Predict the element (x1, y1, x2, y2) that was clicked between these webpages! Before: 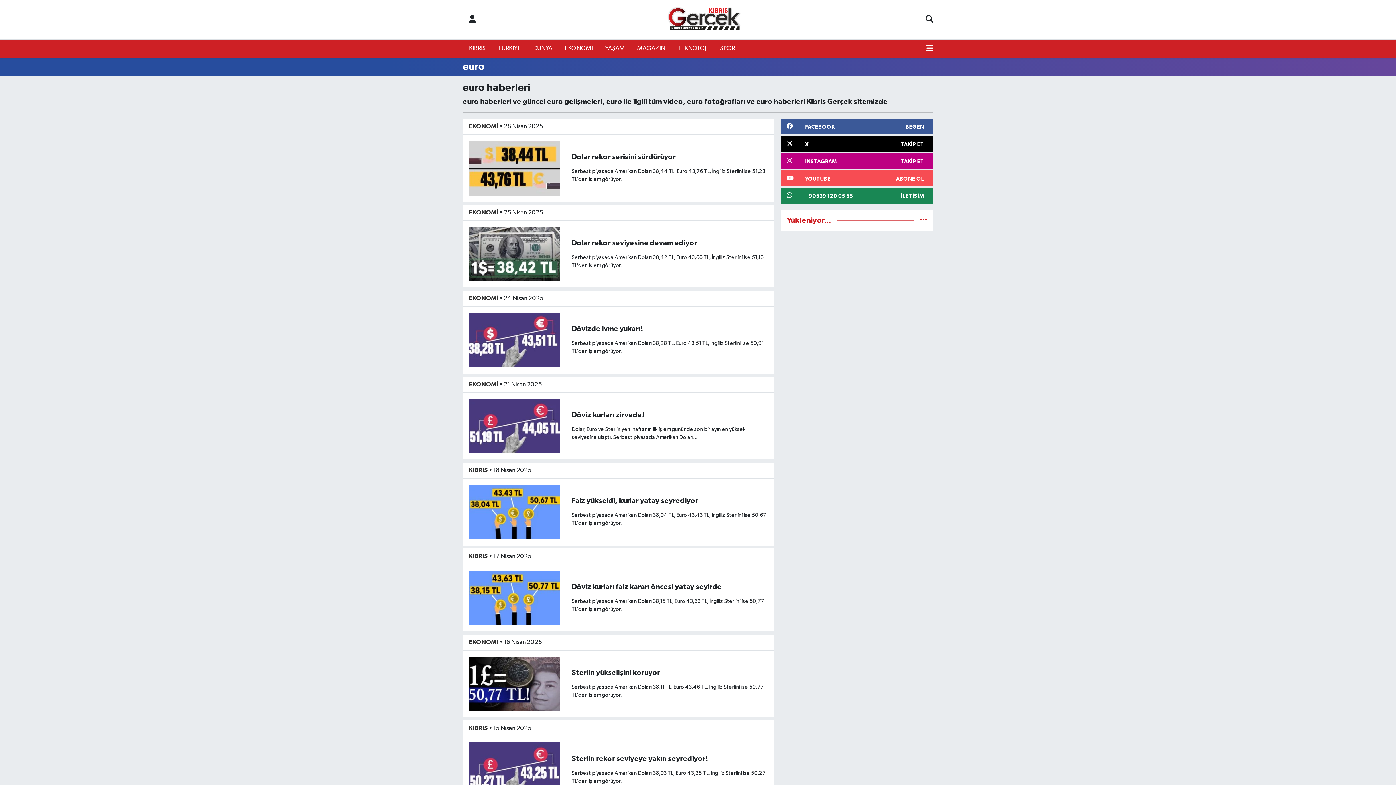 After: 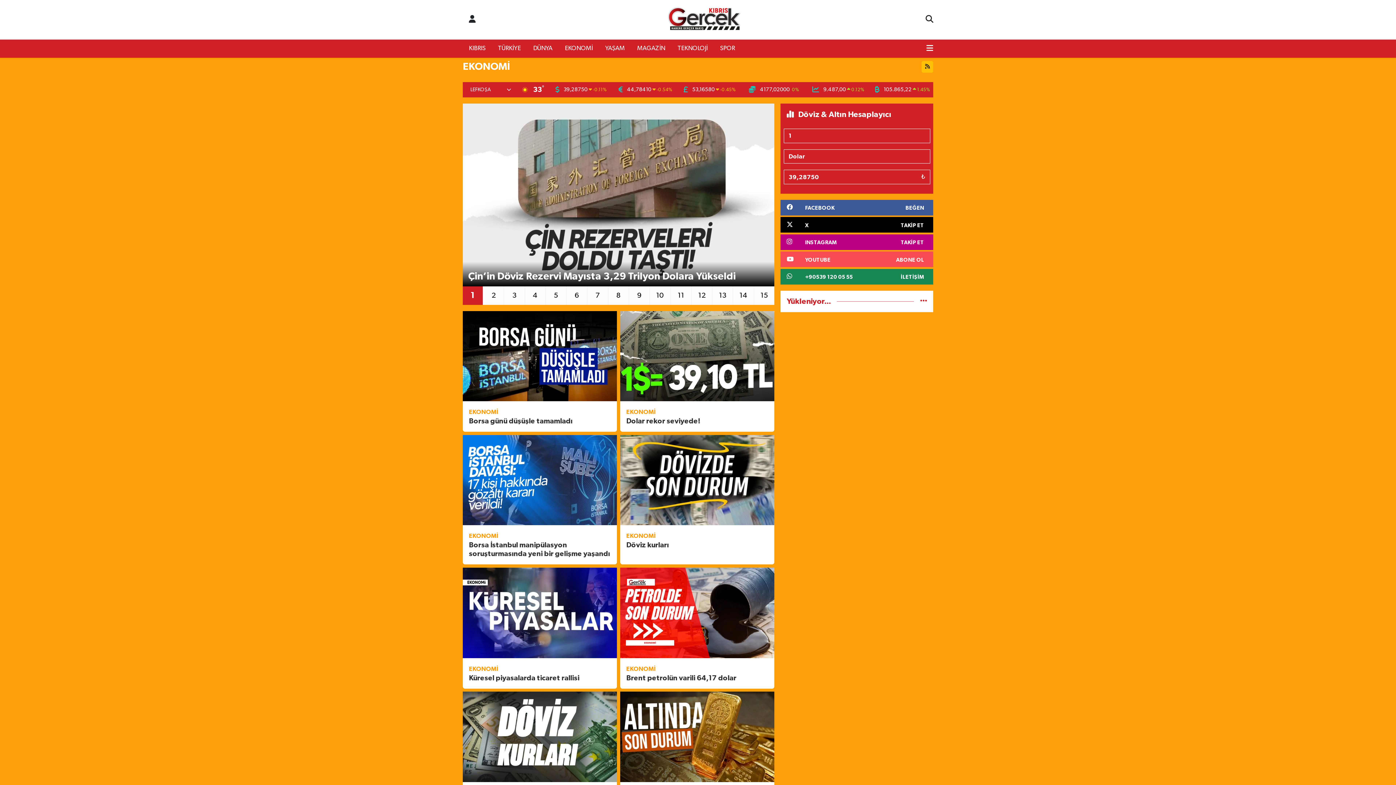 Action: bbox: (469, 639, 498, 645) label: EKONOMİ